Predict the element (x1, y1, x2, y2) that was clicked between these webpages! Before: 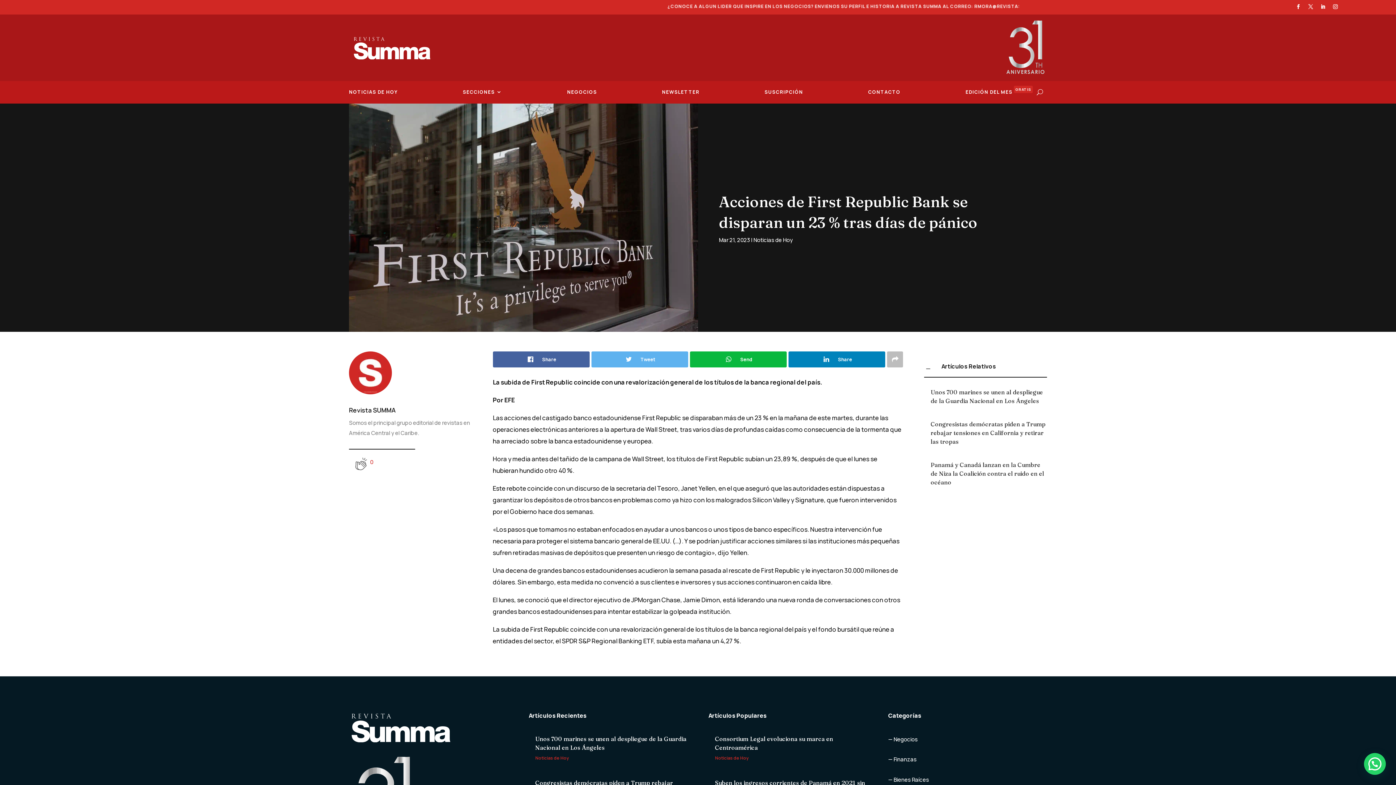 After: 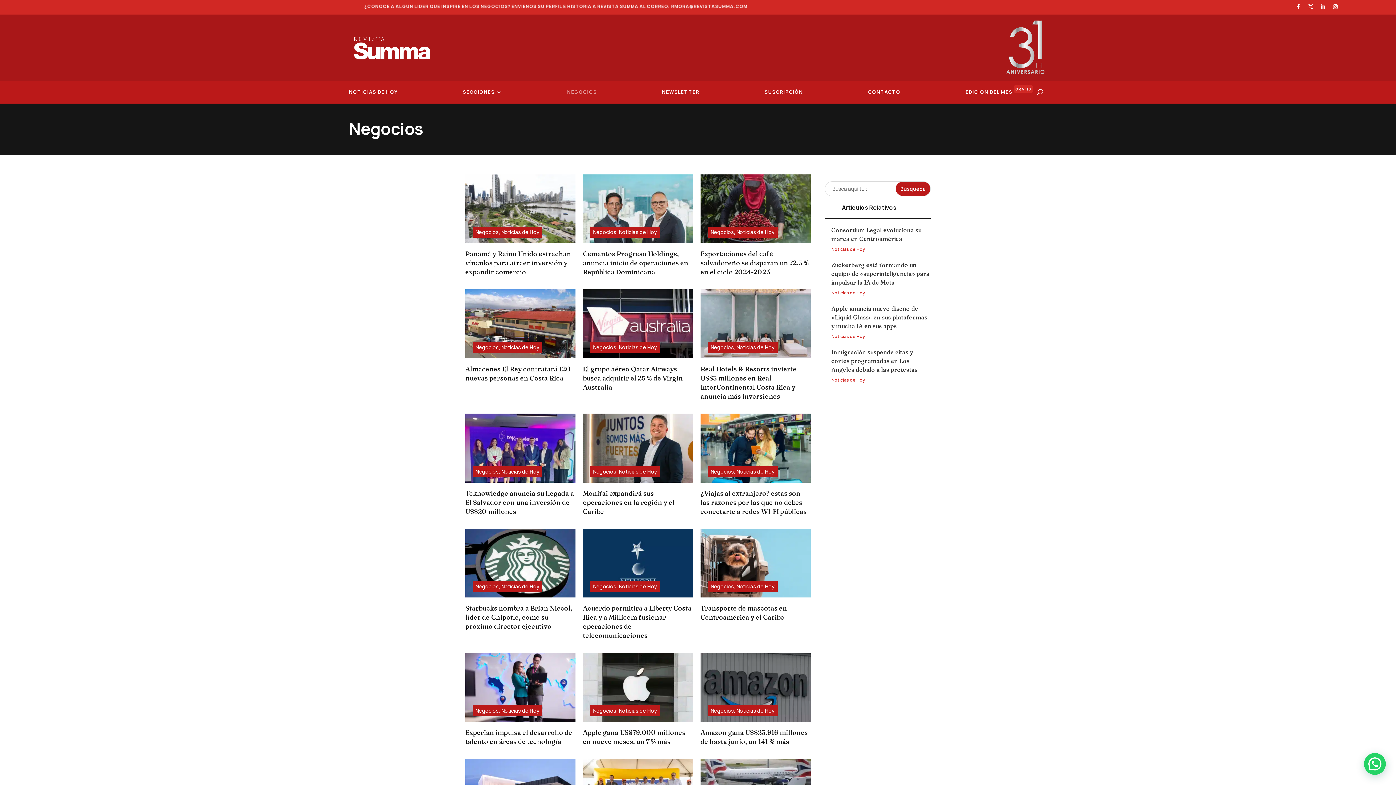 Action: bbox: (567, 85, 597, 101) label: NEGOCIOS